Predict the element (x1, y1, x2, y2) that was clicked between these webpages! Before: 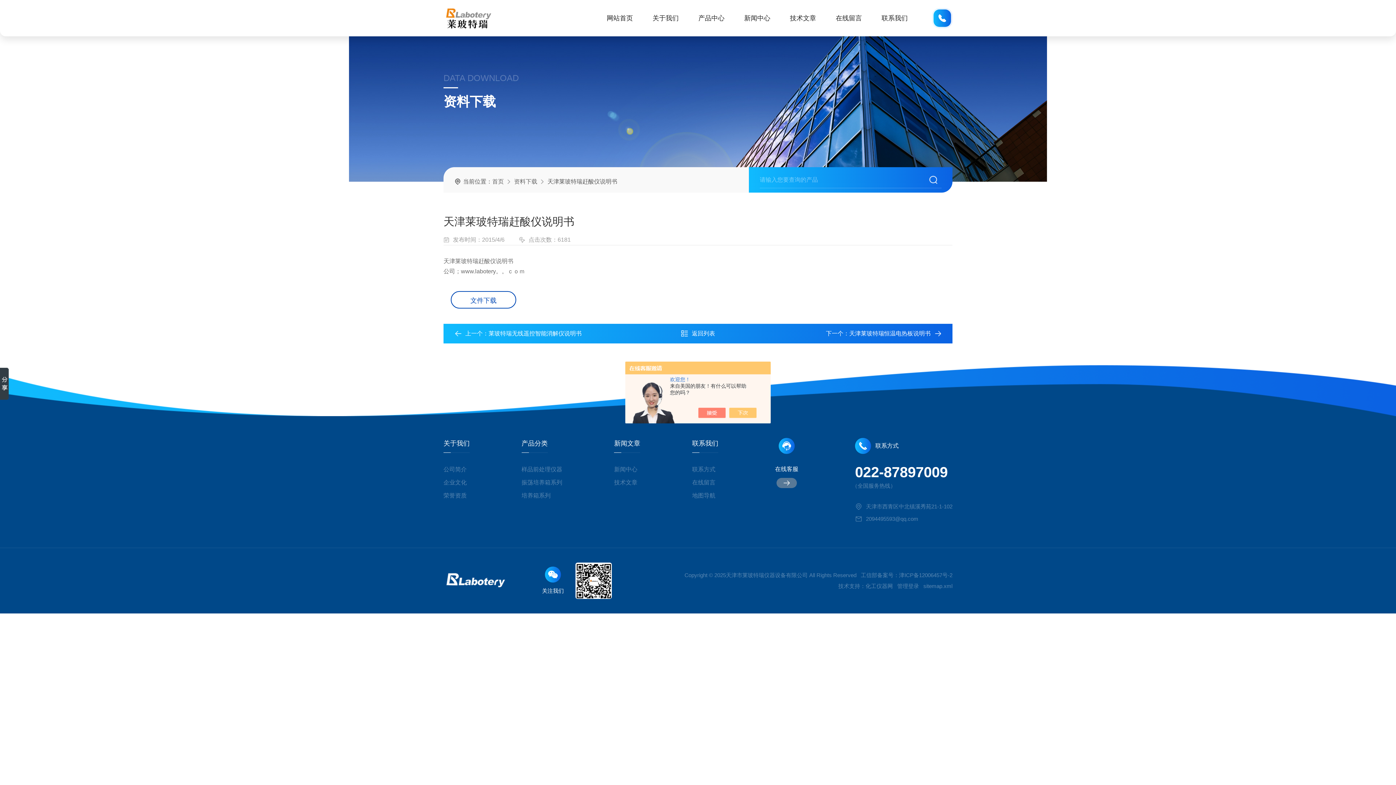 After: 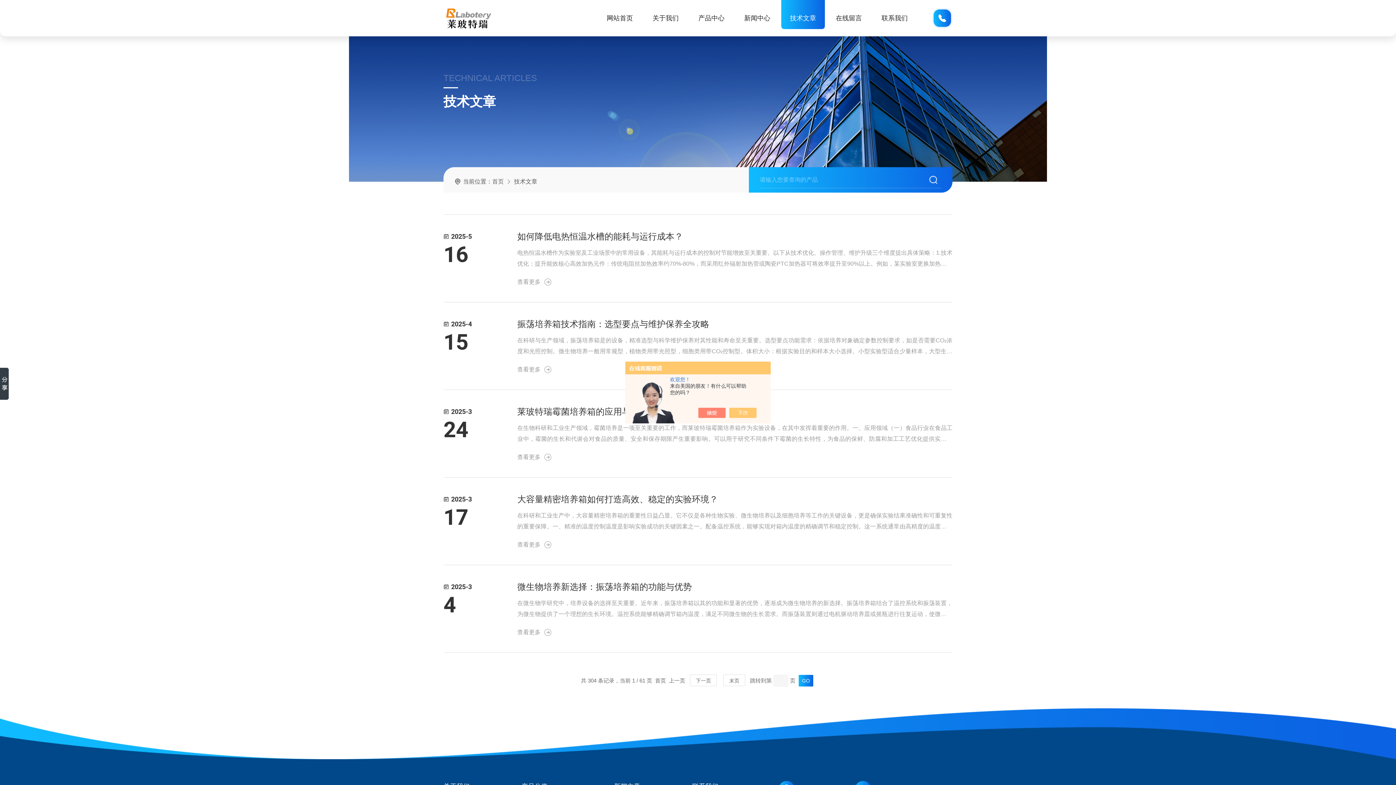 Action: label: 技术文章 bbox: (614, 477, 640, 488)